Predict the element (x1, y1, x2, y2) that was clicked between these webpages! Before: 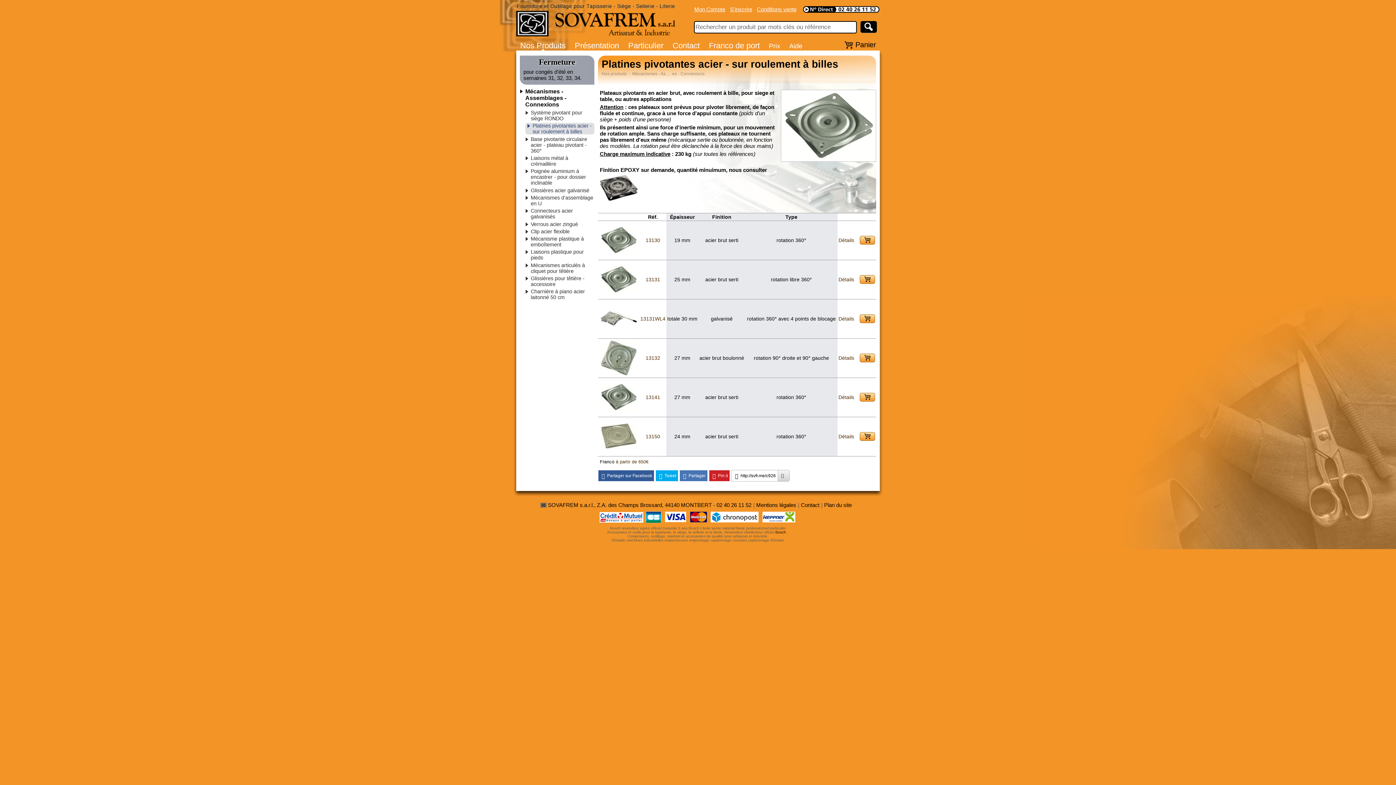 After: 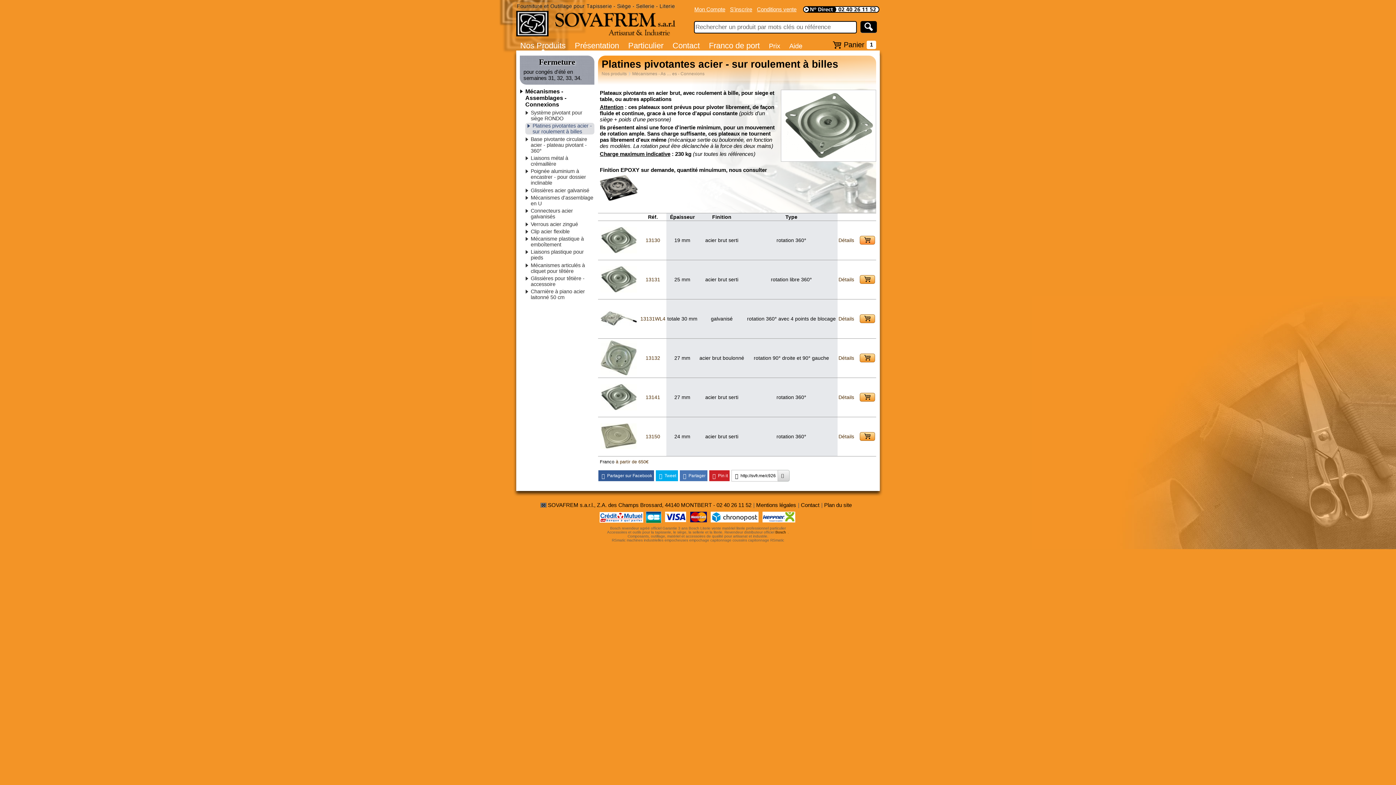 Action: bbox: (860, 236, 875, 244)